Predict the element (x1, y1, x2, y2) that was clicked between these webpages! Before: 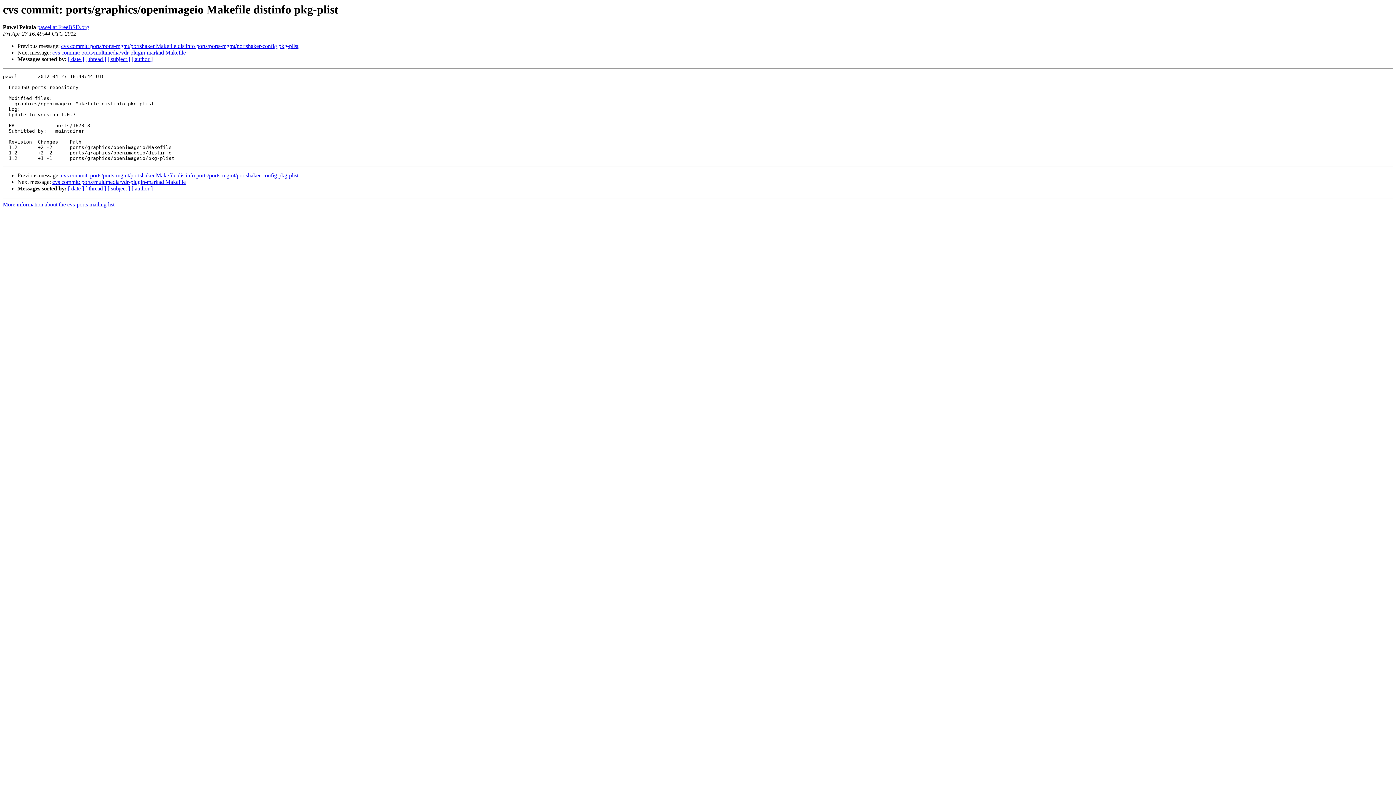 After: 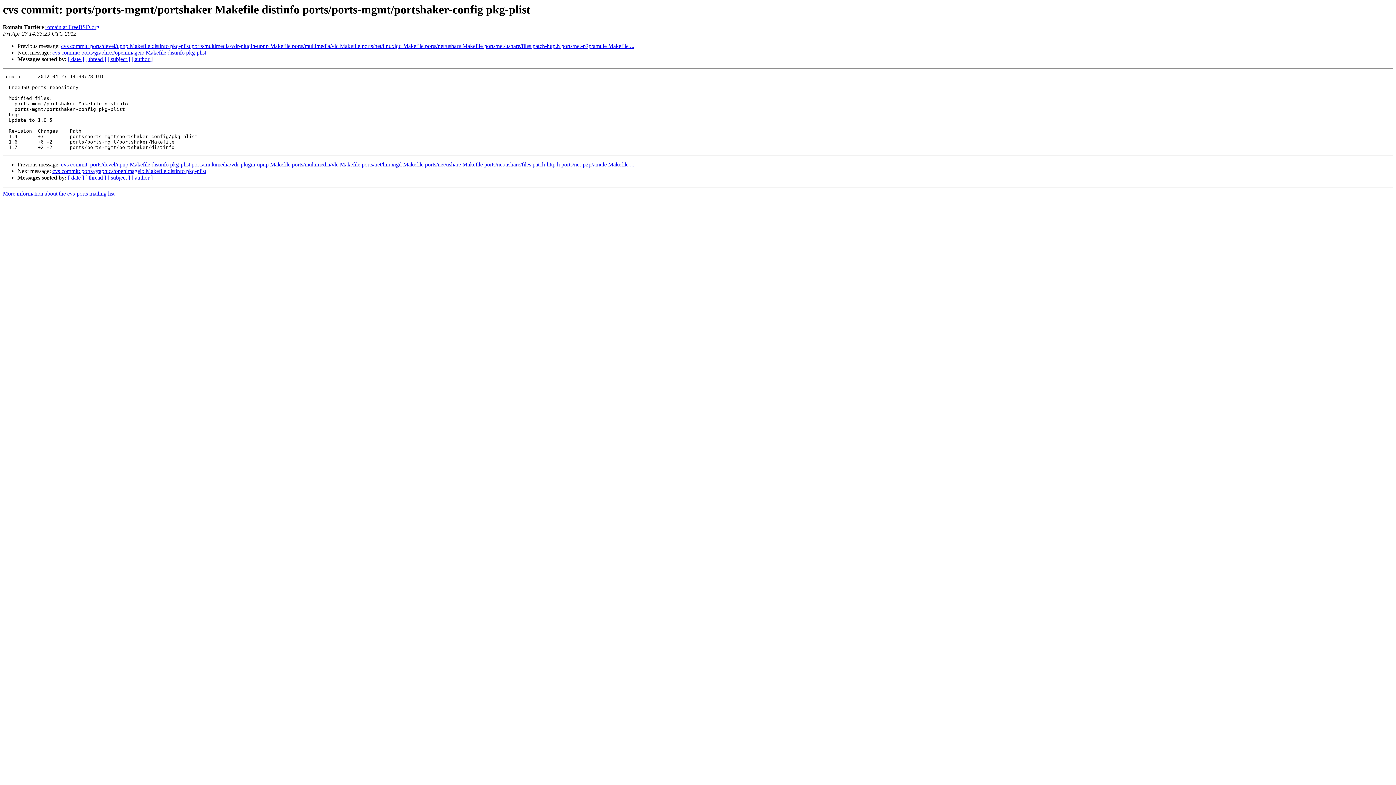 Action: bbox: (61, 172, 298, 178) label: cvs commit: ports/ports-mgmt/portshaker Makefile distinfo ports/ports-mgmt/portshaker-config pkg-plist